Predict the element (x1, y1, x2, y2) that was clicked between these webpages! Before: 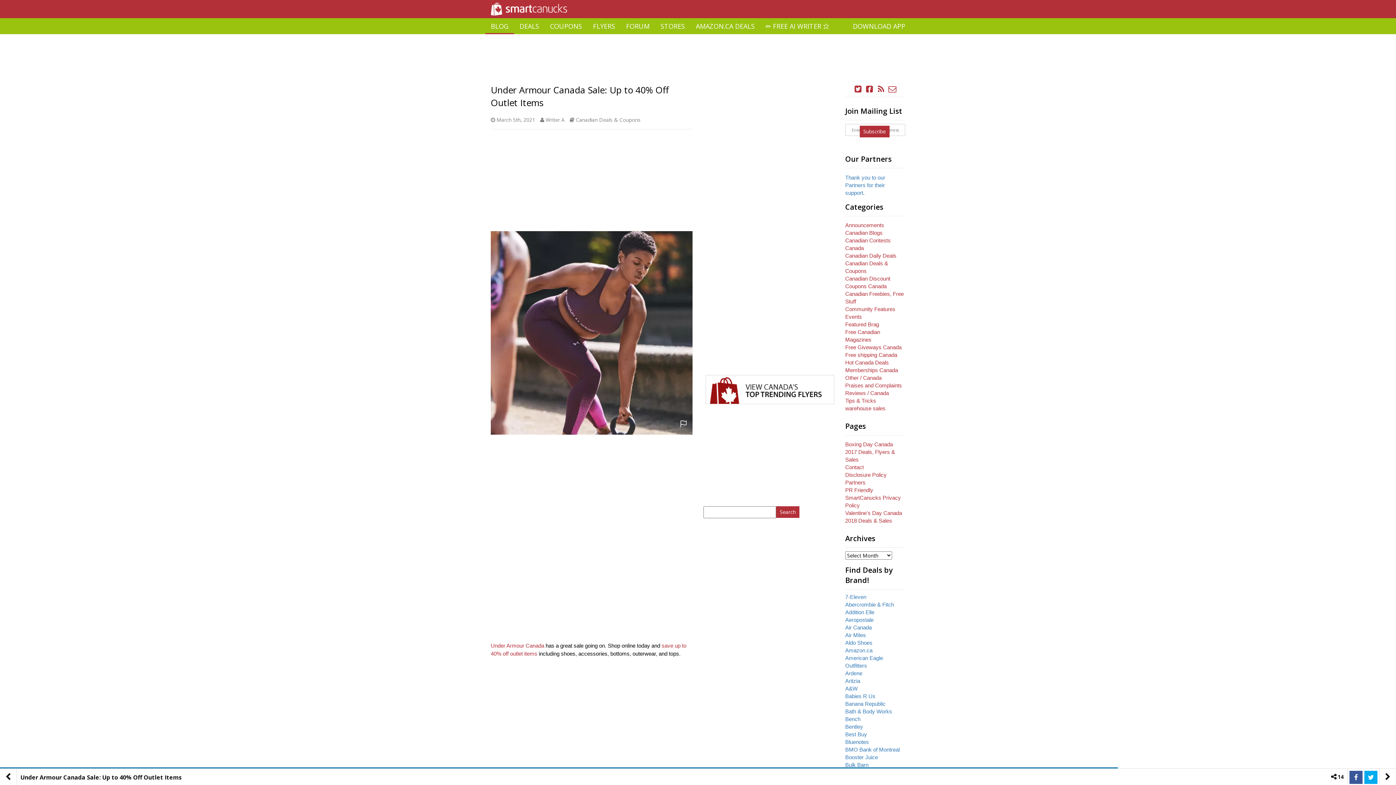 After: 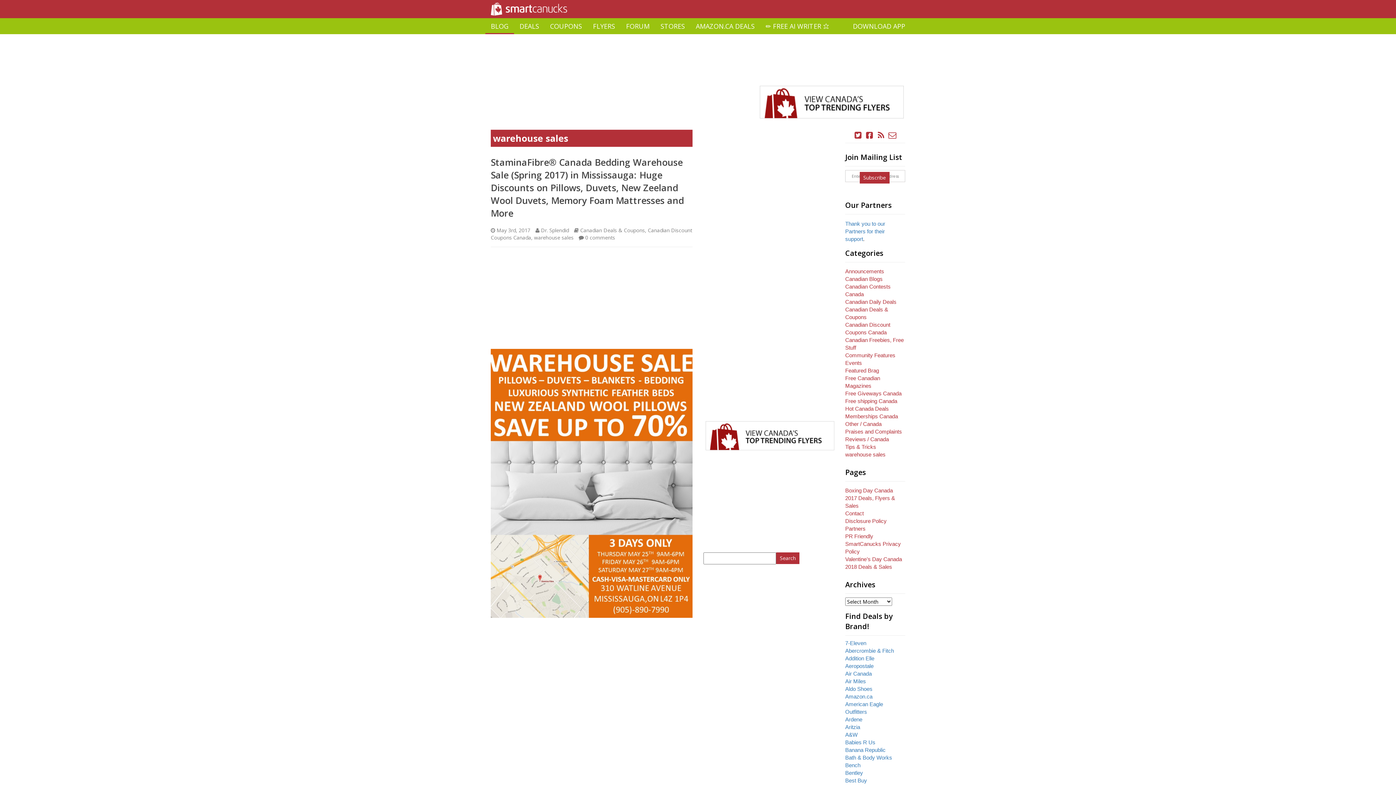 Action: label: warehouse sales bbox: (845, 405, 885, 411)